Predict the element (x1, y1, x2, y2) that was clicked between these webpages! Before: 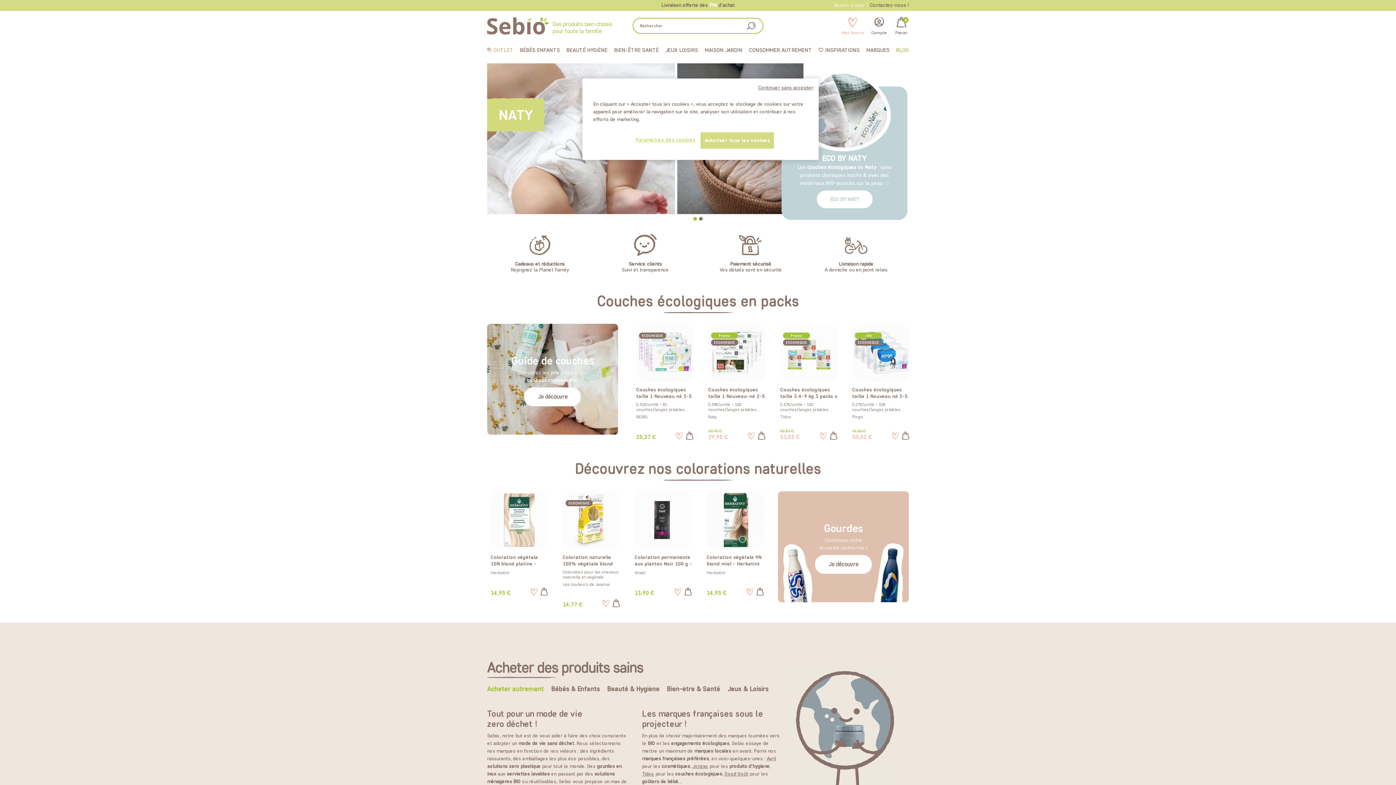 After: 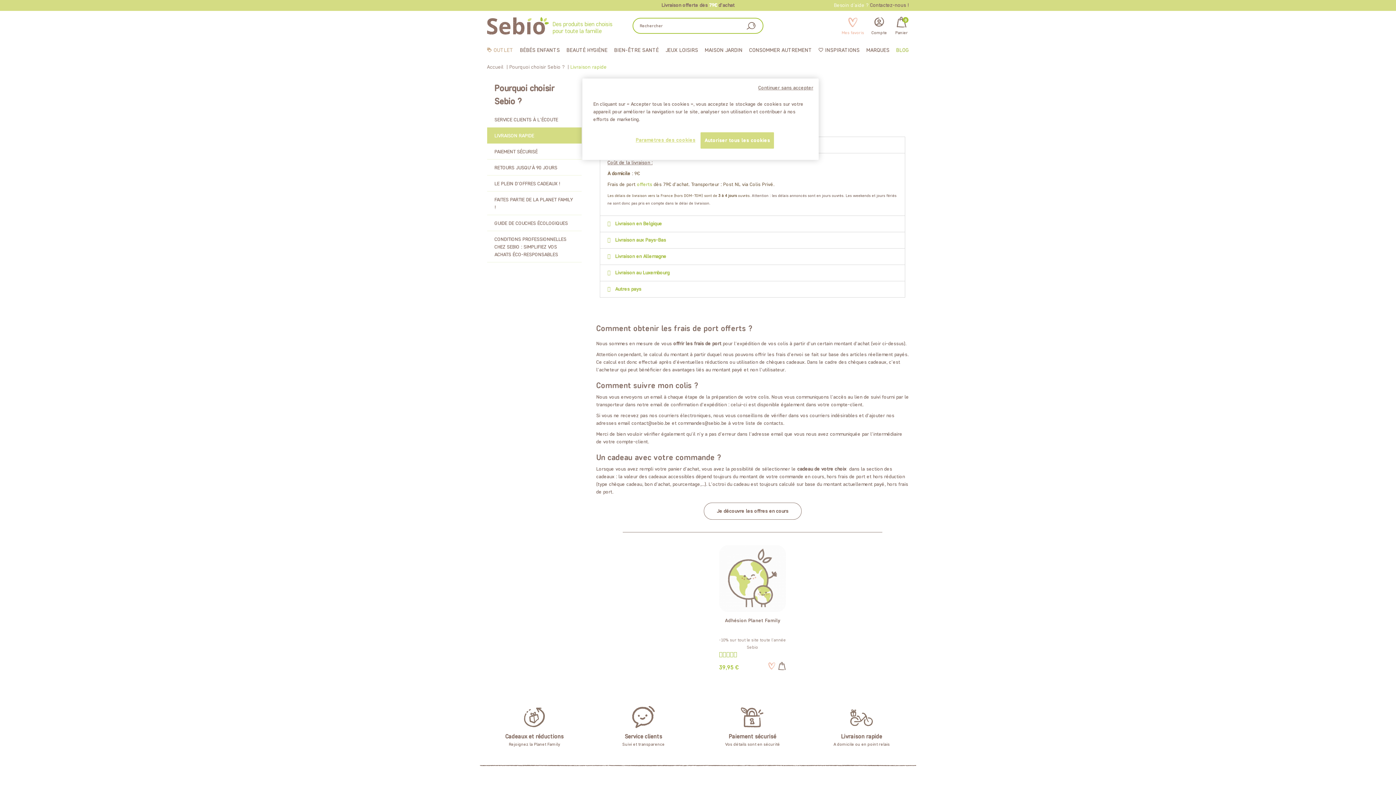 Action: bbox: (839, 261, 873, 267) label: Livraison rapide